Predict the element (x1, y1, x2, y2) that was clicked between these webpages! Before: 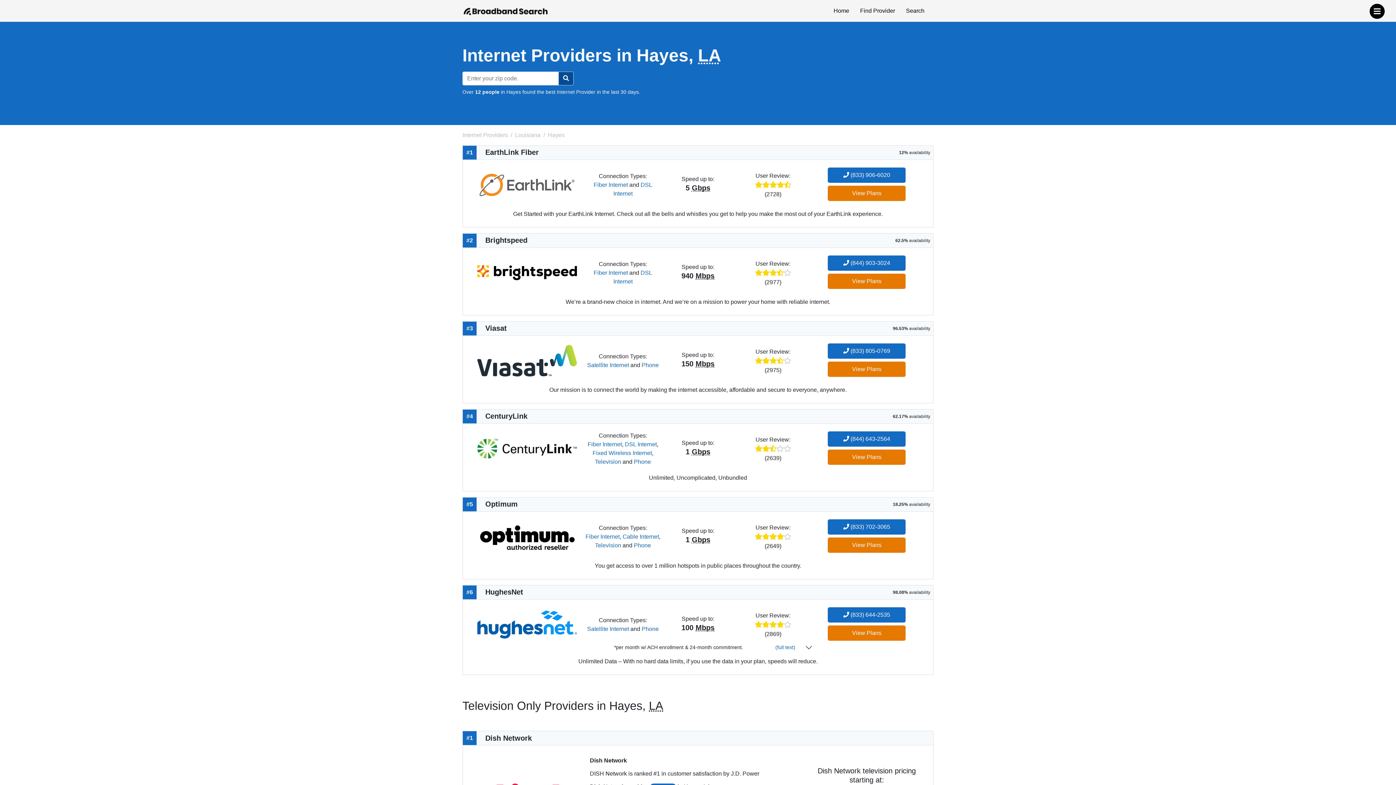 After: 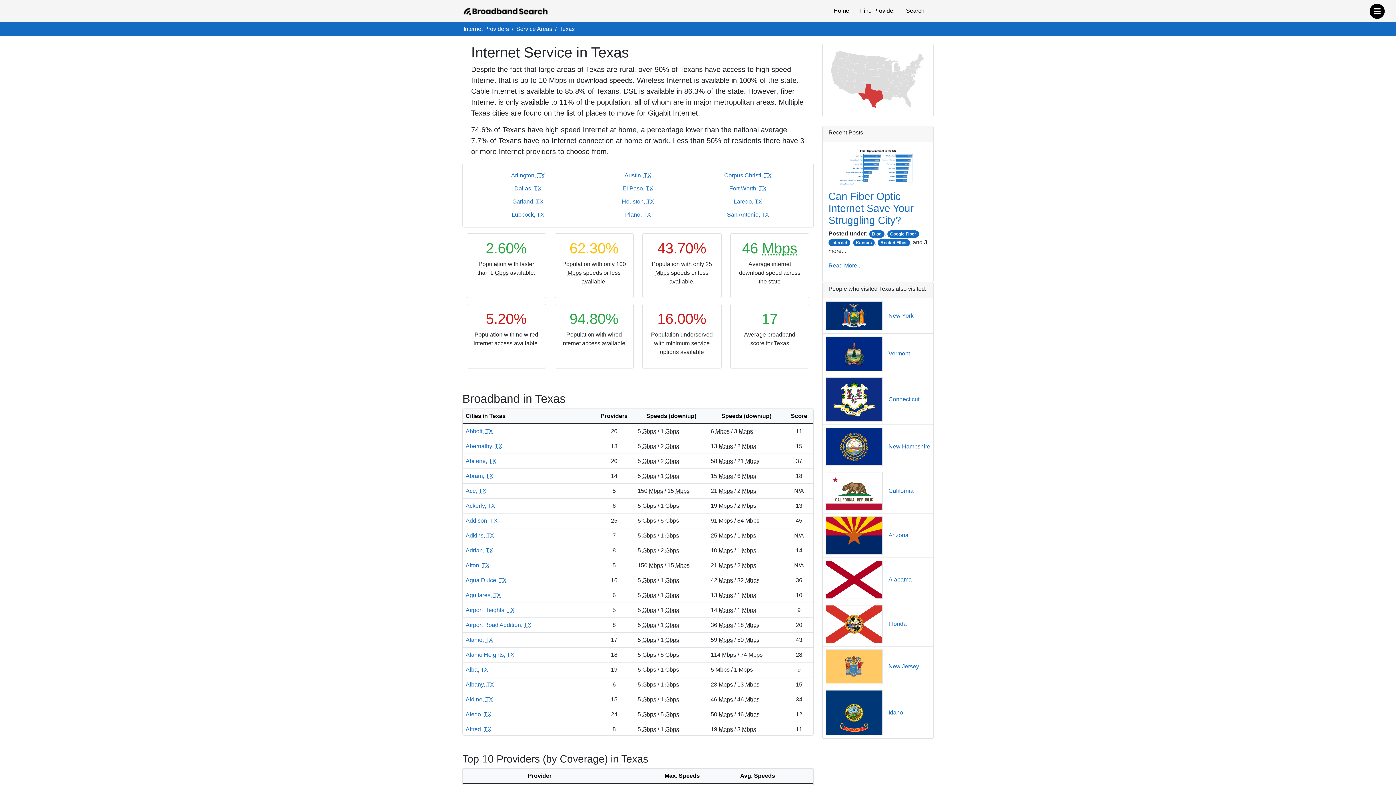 Action: label: Television bbox: (595, 458, 621, 464)